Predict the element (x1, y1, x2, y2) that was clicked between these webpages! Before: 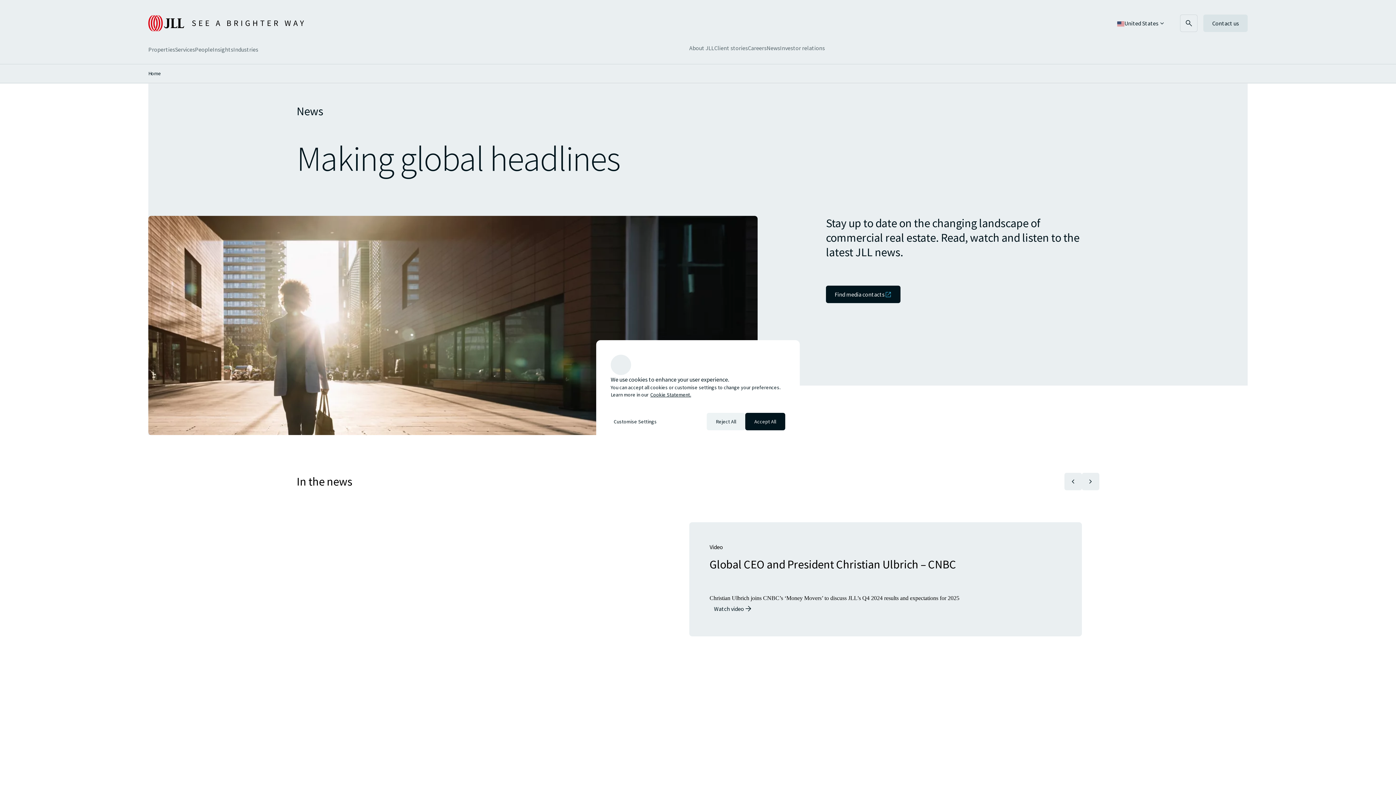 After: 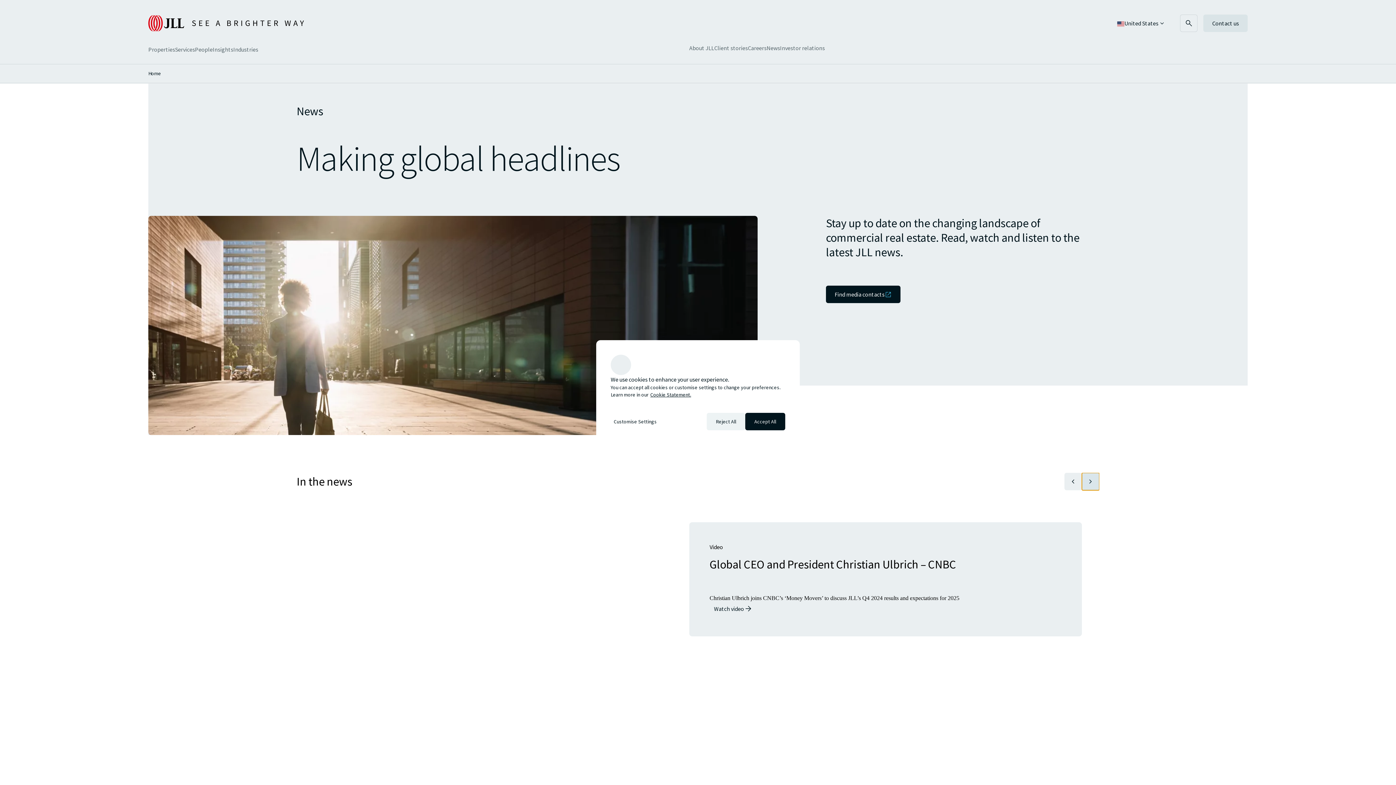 Action: label: slide next bbox: (1082, 473, 1099, 490)